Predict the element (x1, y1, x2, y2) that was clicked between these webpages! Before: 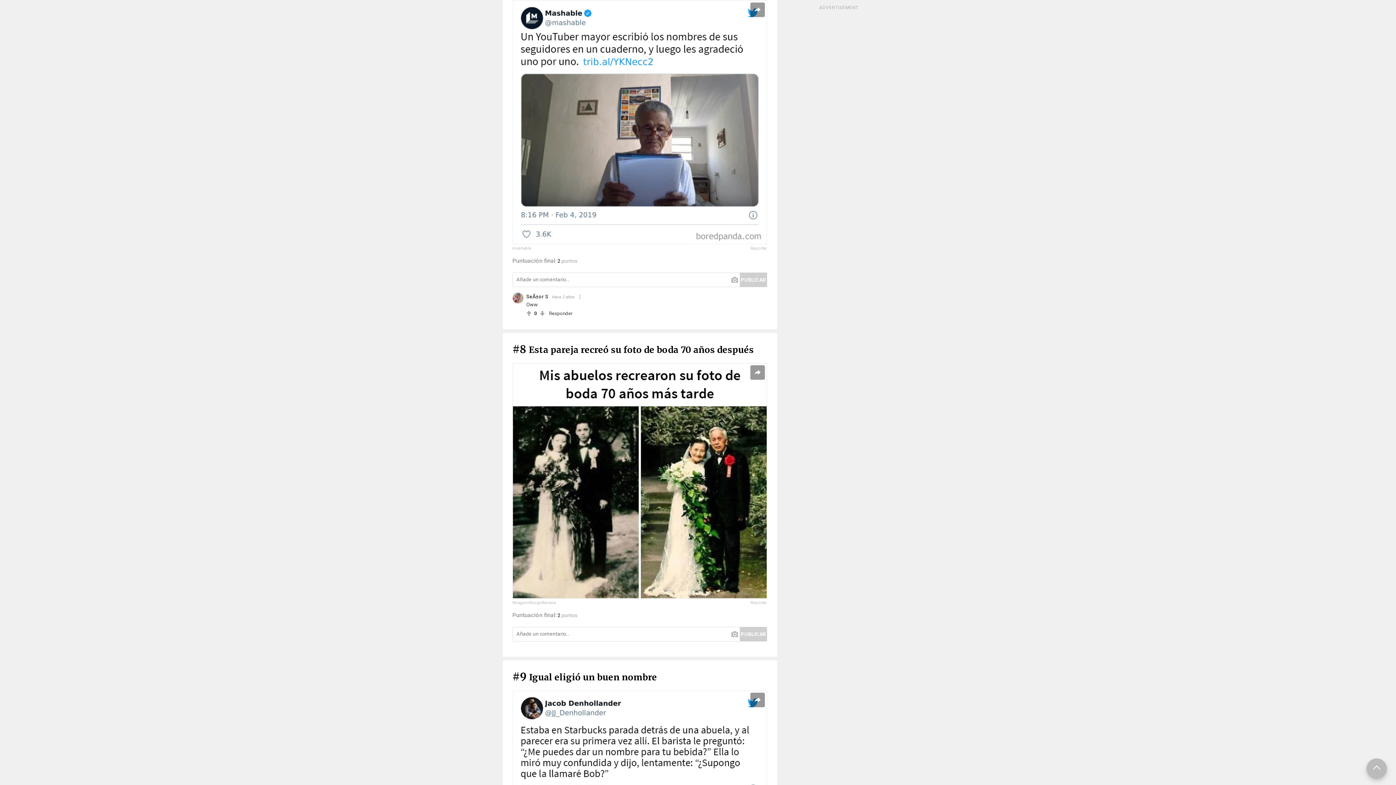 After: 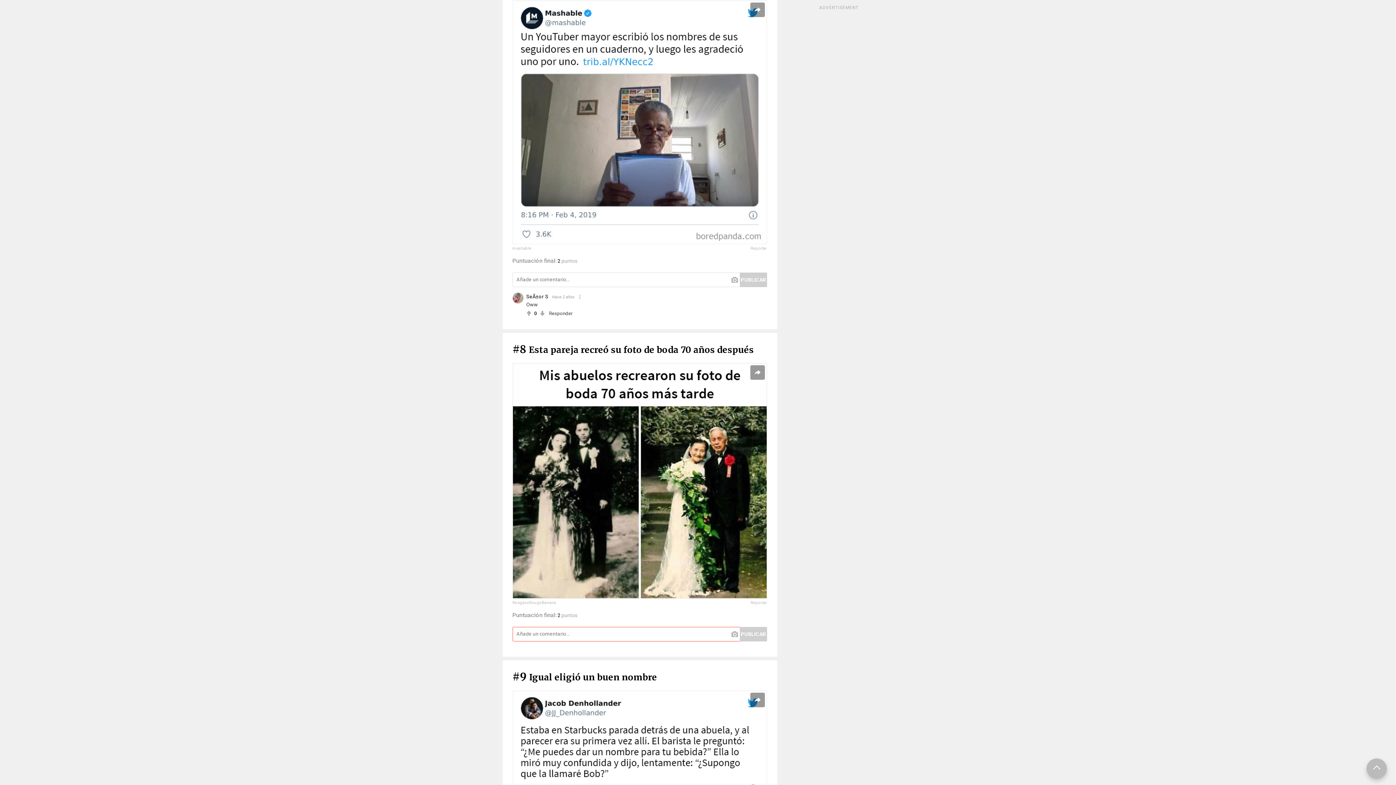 Action: bbox: (739, 627, 767, 641) label: PUBLICAR